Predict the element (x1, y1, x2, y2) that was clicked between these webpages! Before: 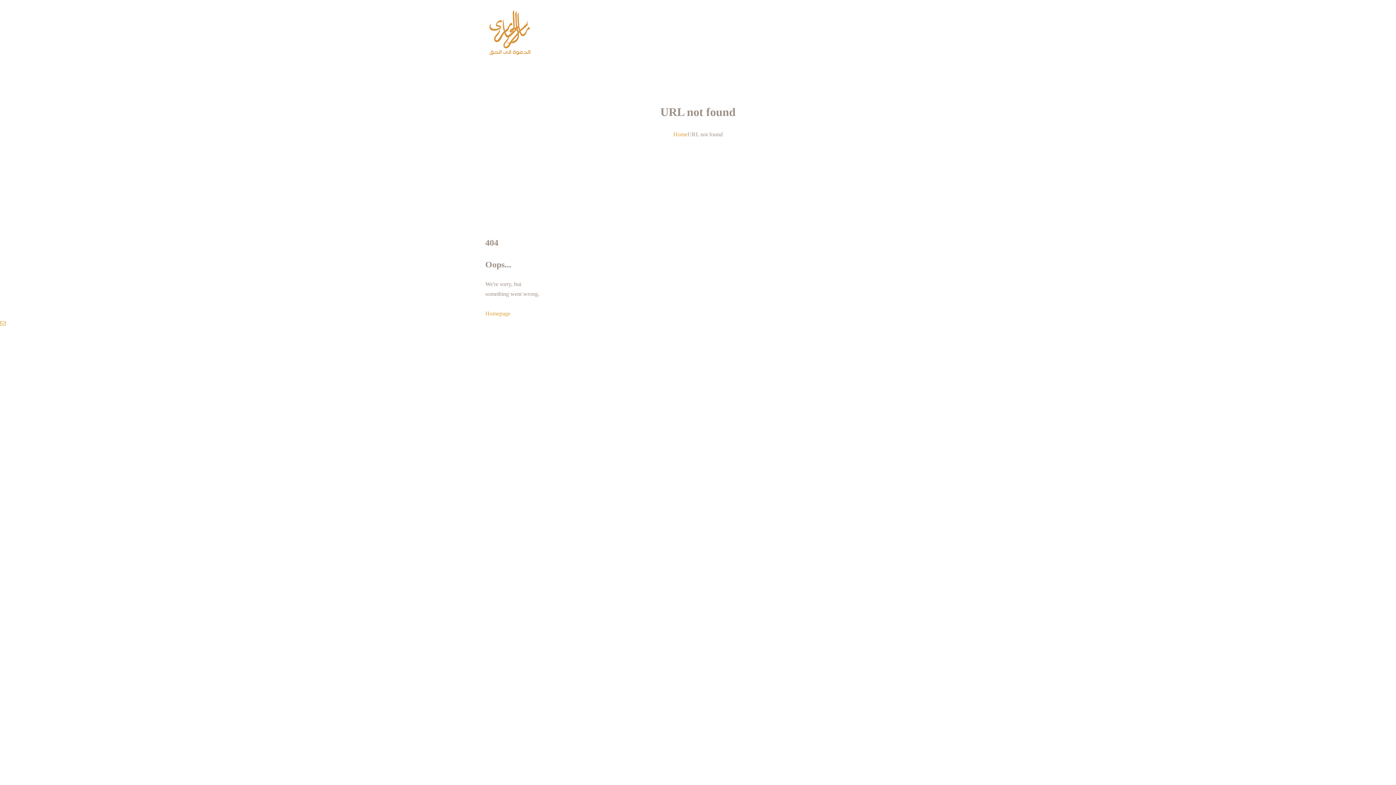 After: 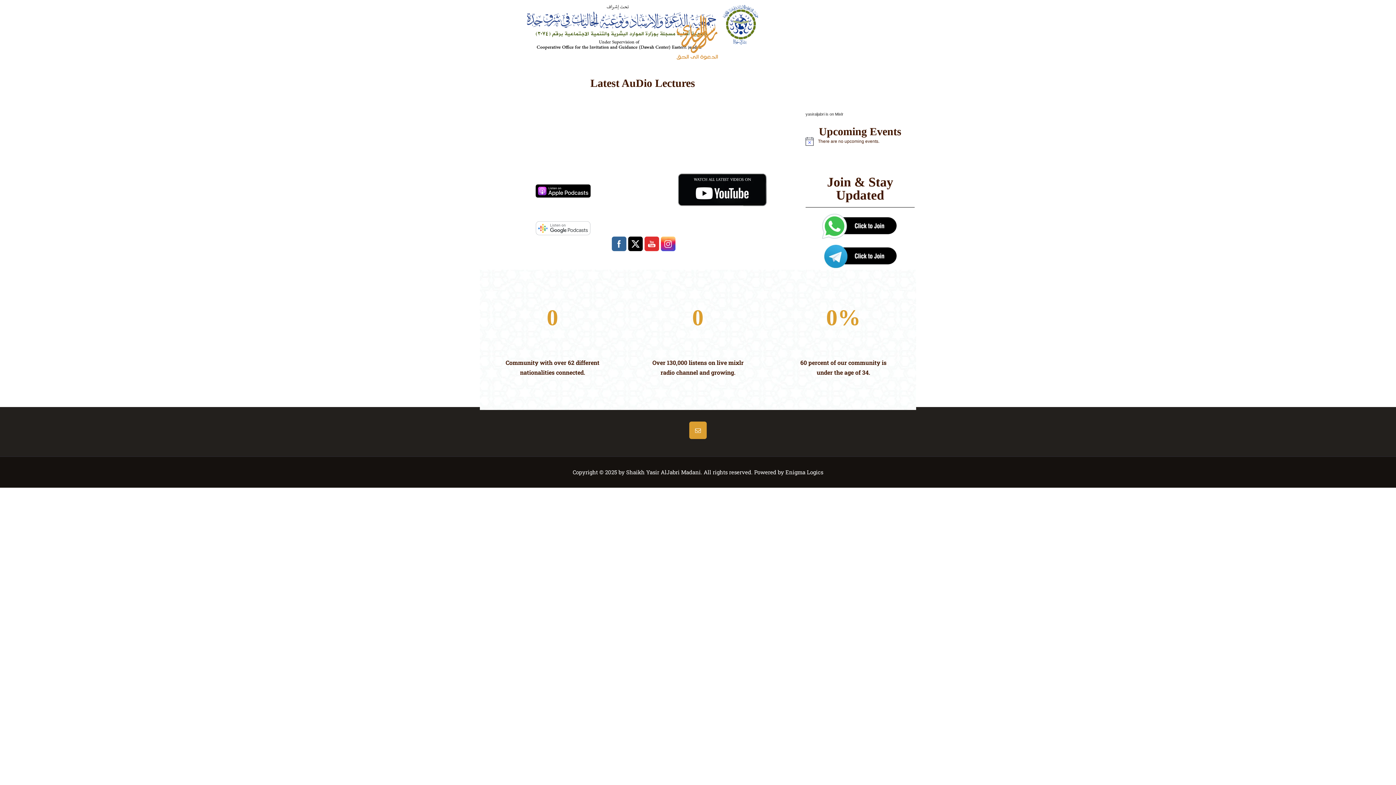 Action: label: Home bbox: (673, 131, 687, 137)